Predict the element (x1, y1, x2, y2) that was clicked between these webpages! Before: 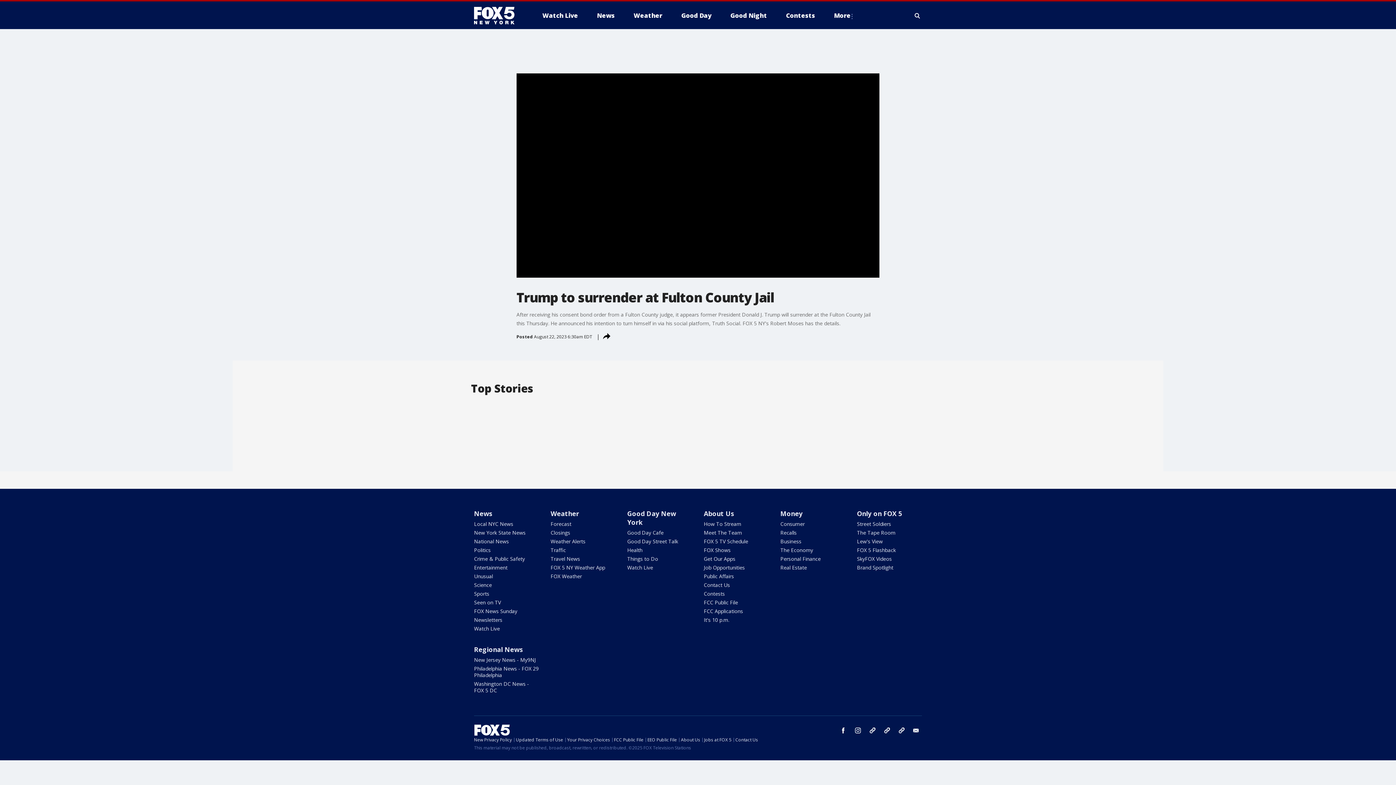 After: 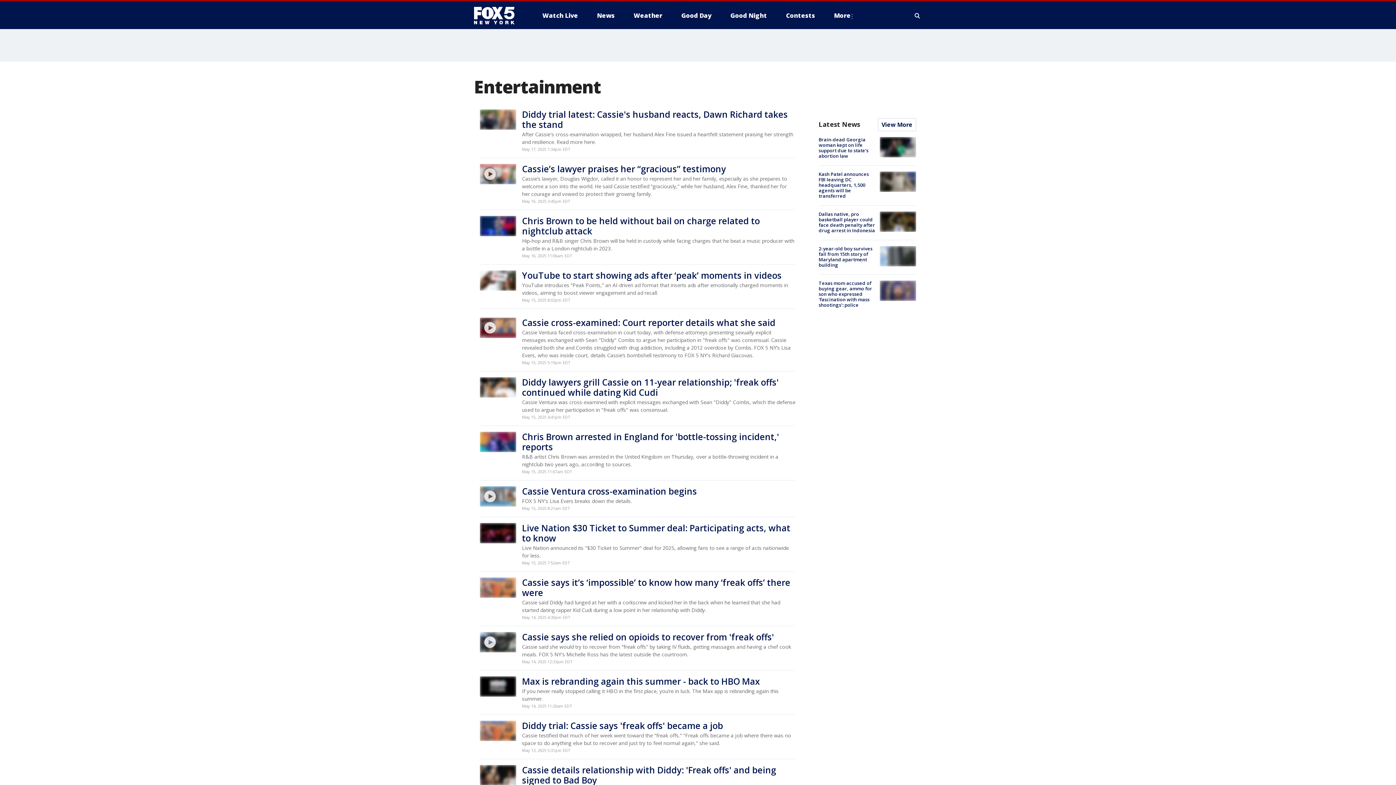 Action: label: Entertainment bbox: (474, 564, 507, 571)